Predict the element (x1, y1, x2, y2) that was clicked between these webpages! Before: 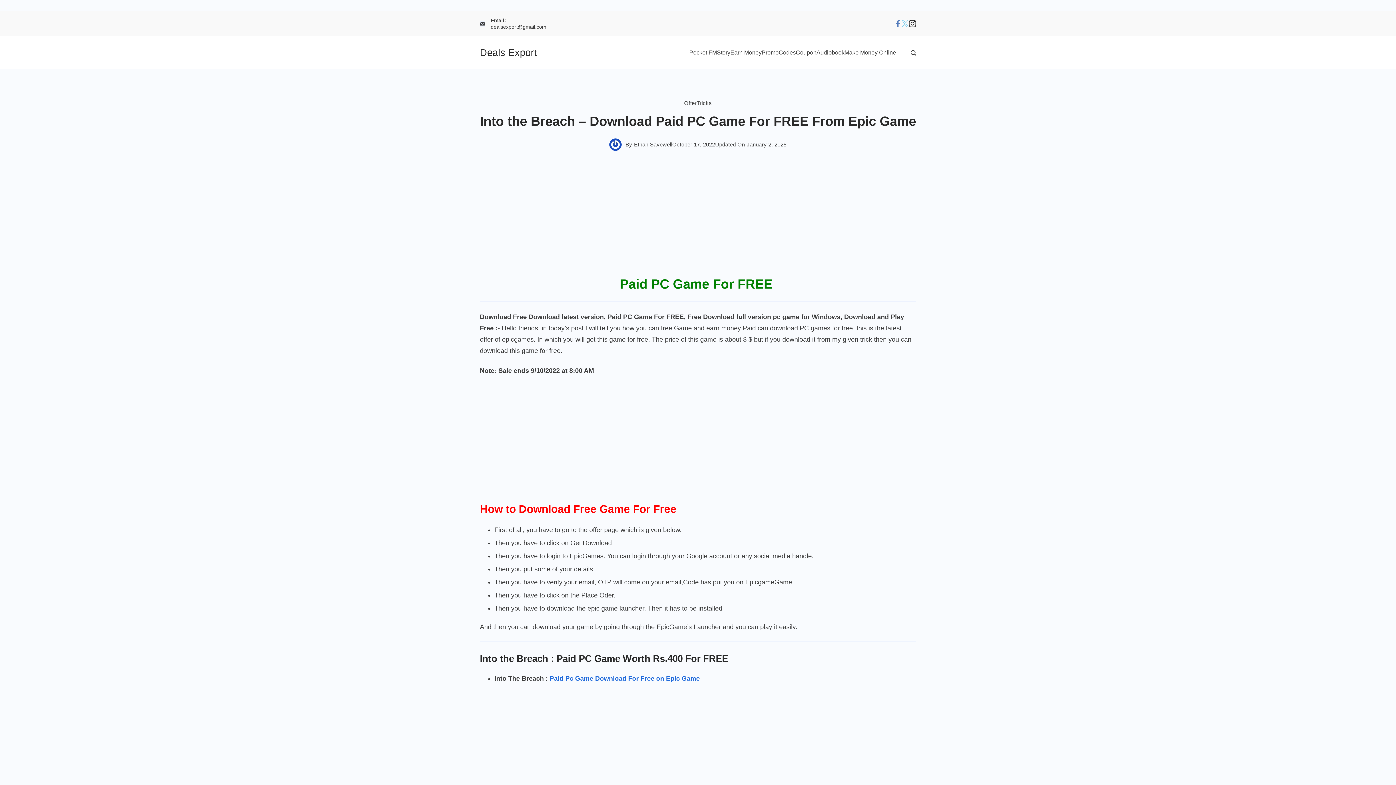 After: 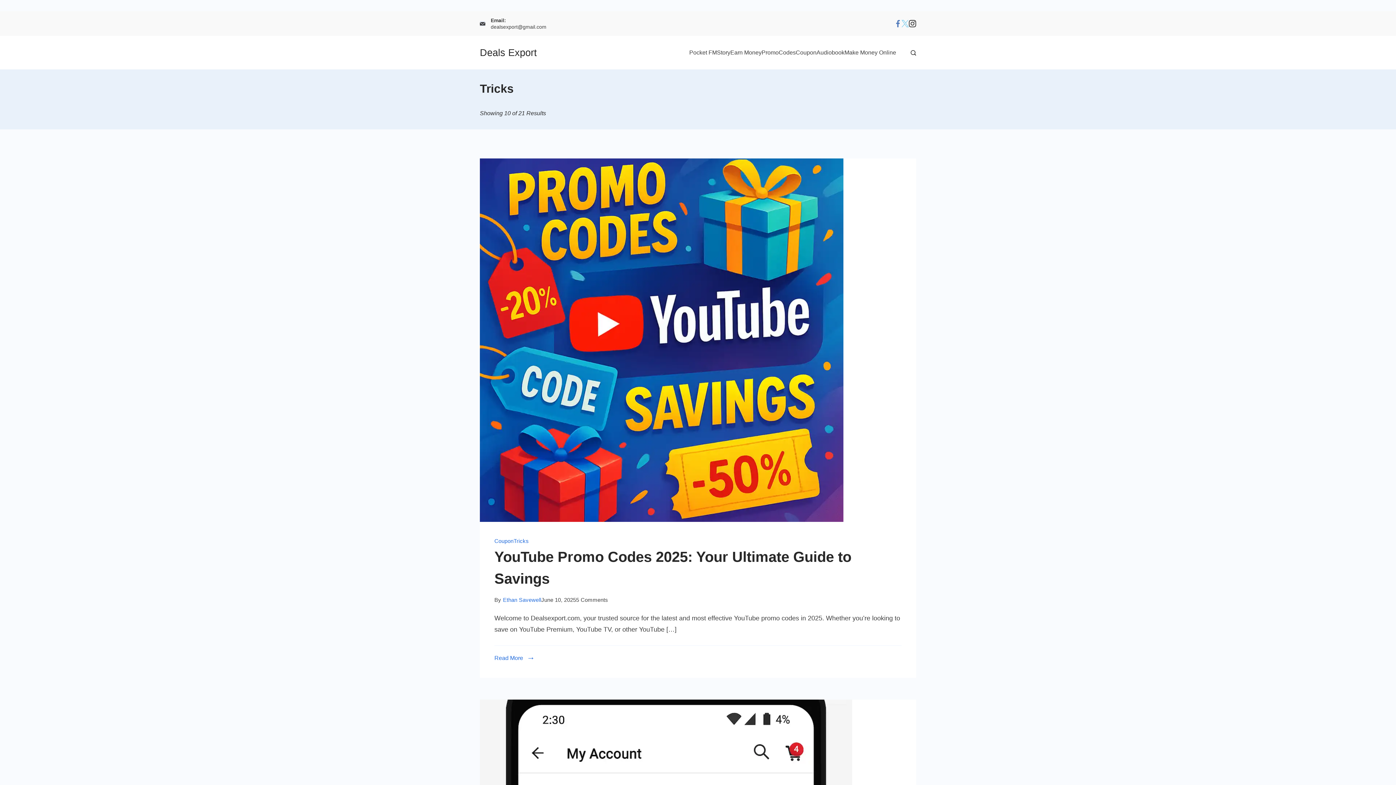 Action: bbox: (696, 98, 712, 108) label: Tricks